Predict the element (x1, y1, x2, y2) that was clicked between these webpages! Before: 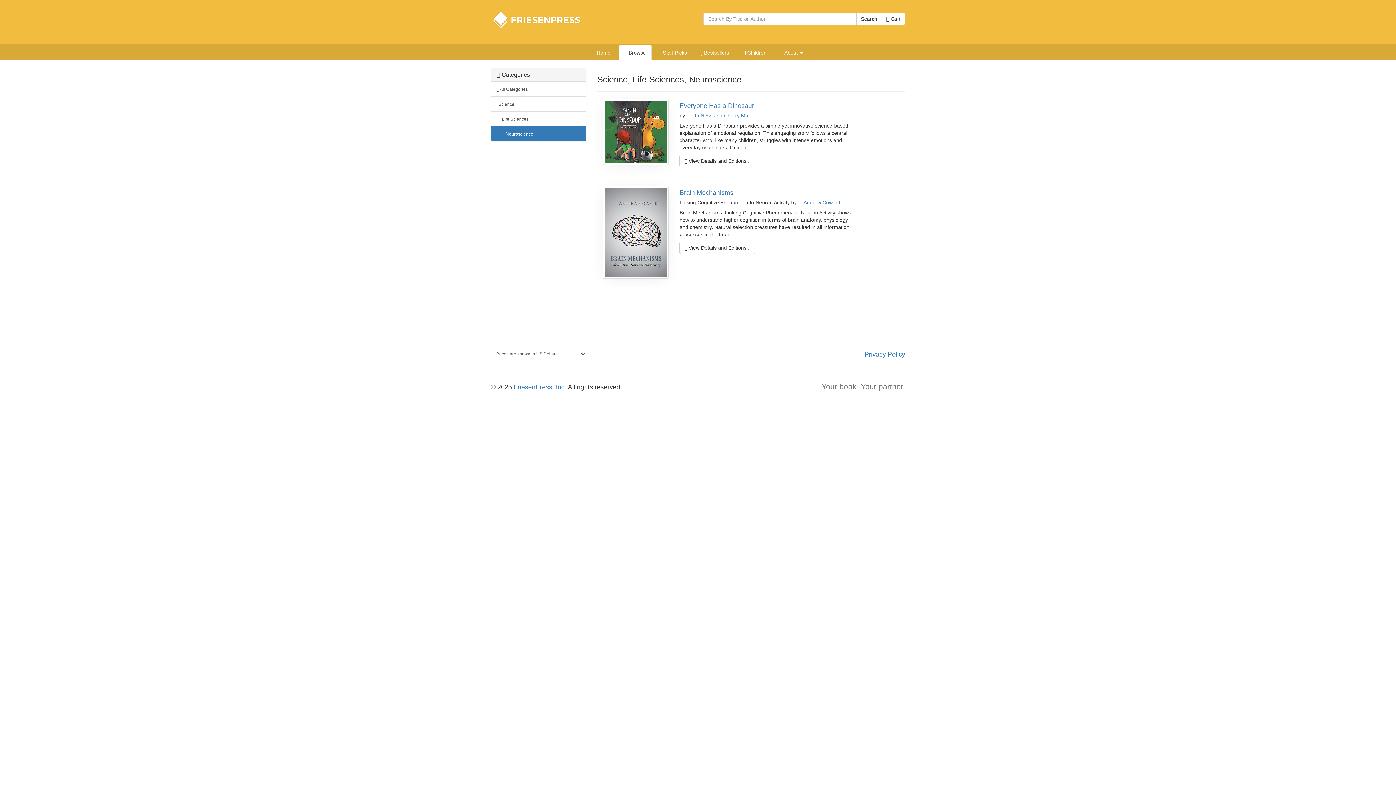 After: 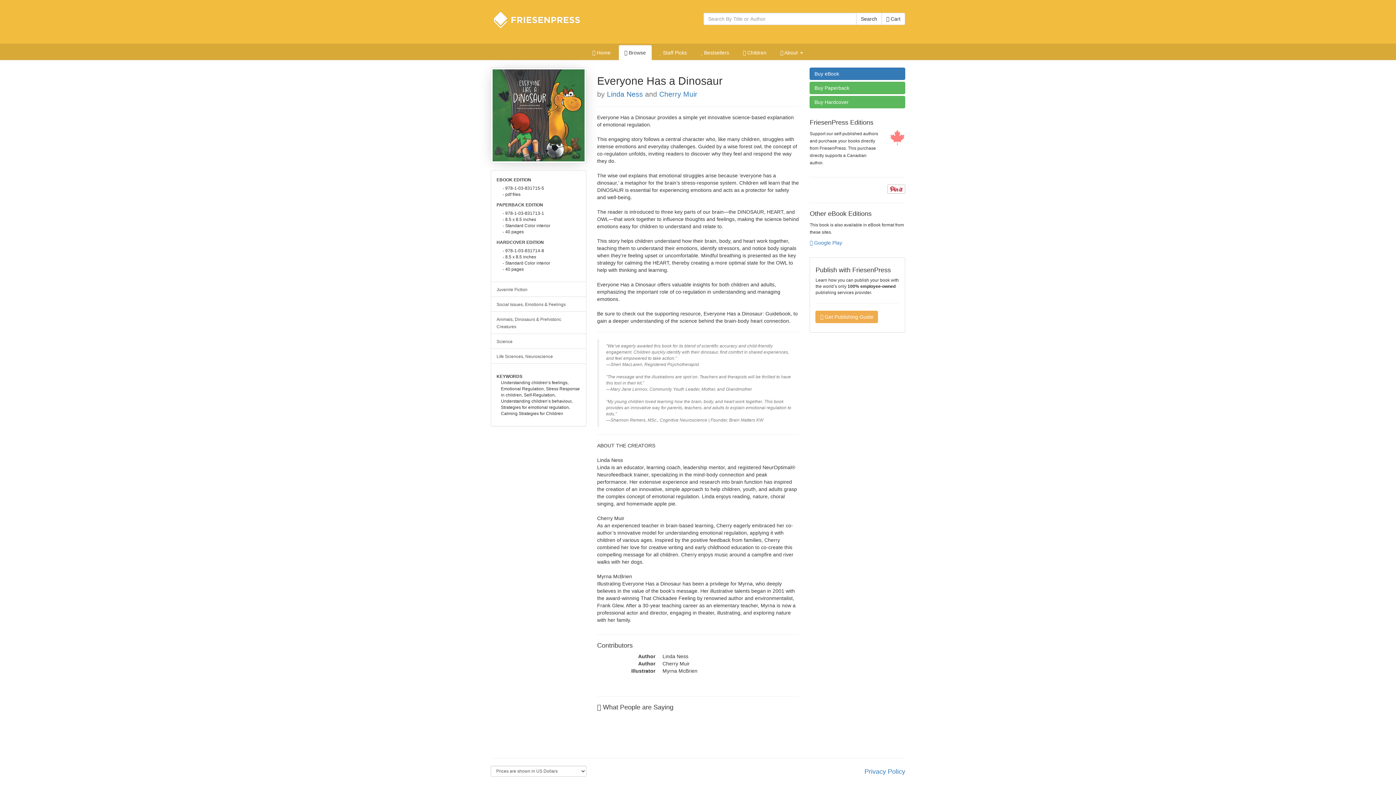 Action: label:  View Details and Editions... bbox: (679, 154, 755, 167)